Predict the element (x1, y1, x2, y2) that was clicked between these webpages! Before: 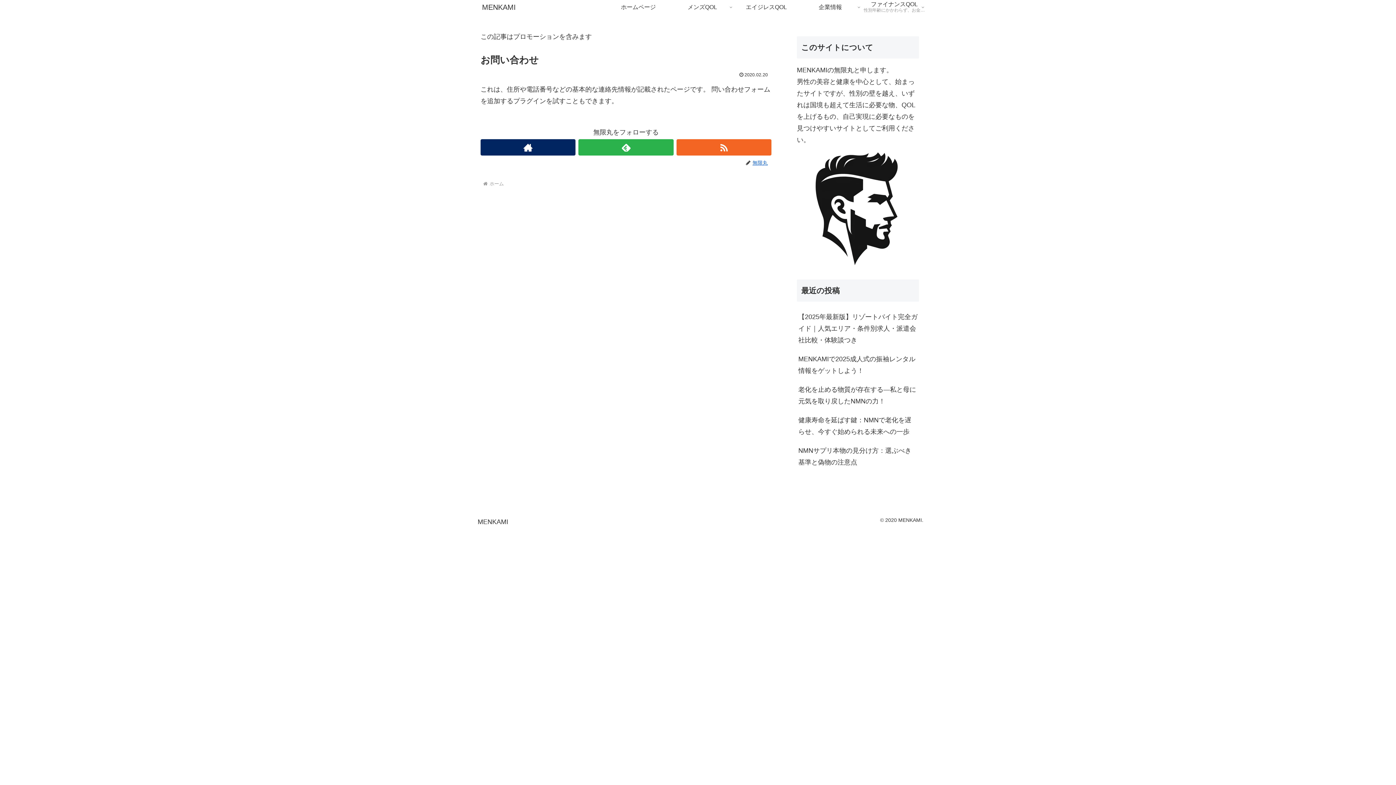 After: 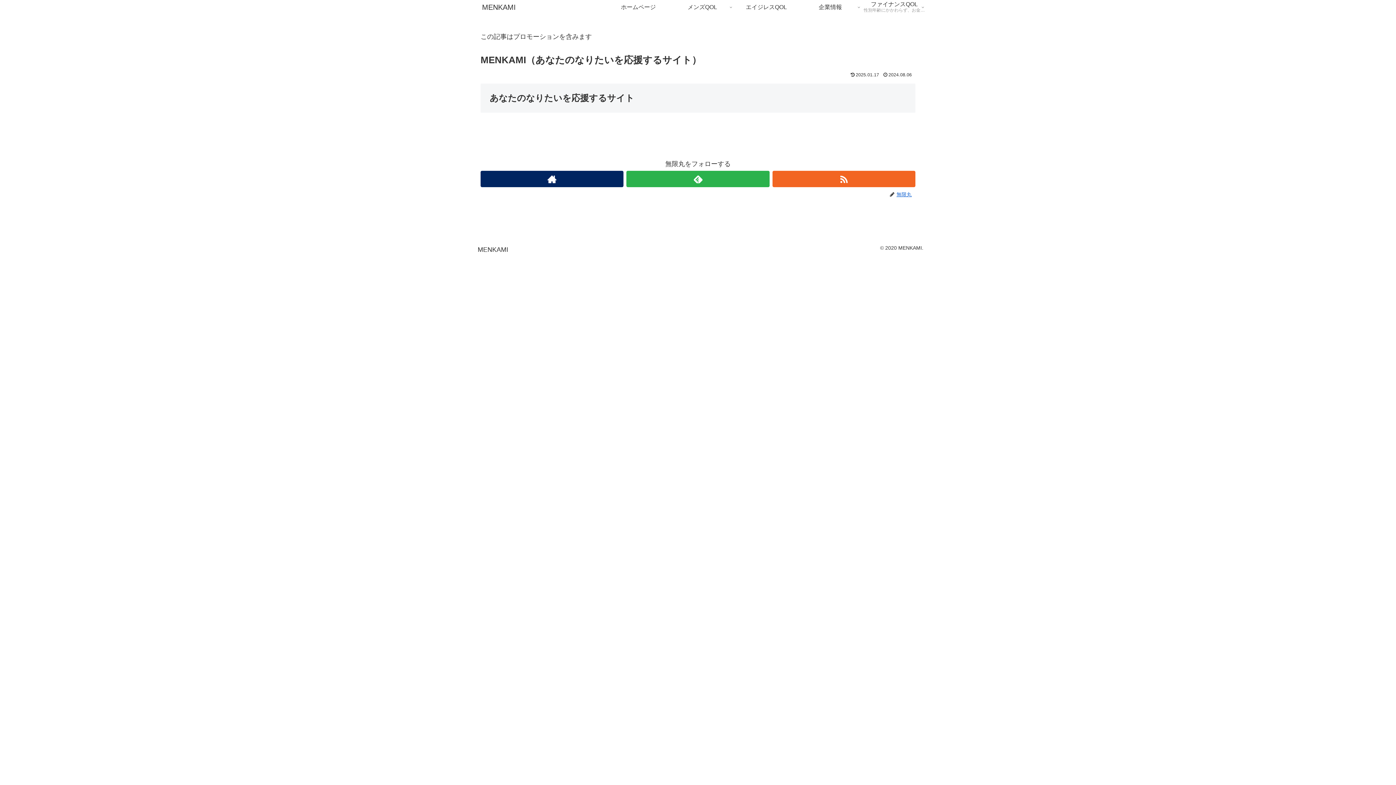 Action: label: ホーム bbox: (488, 181, 505, 186)